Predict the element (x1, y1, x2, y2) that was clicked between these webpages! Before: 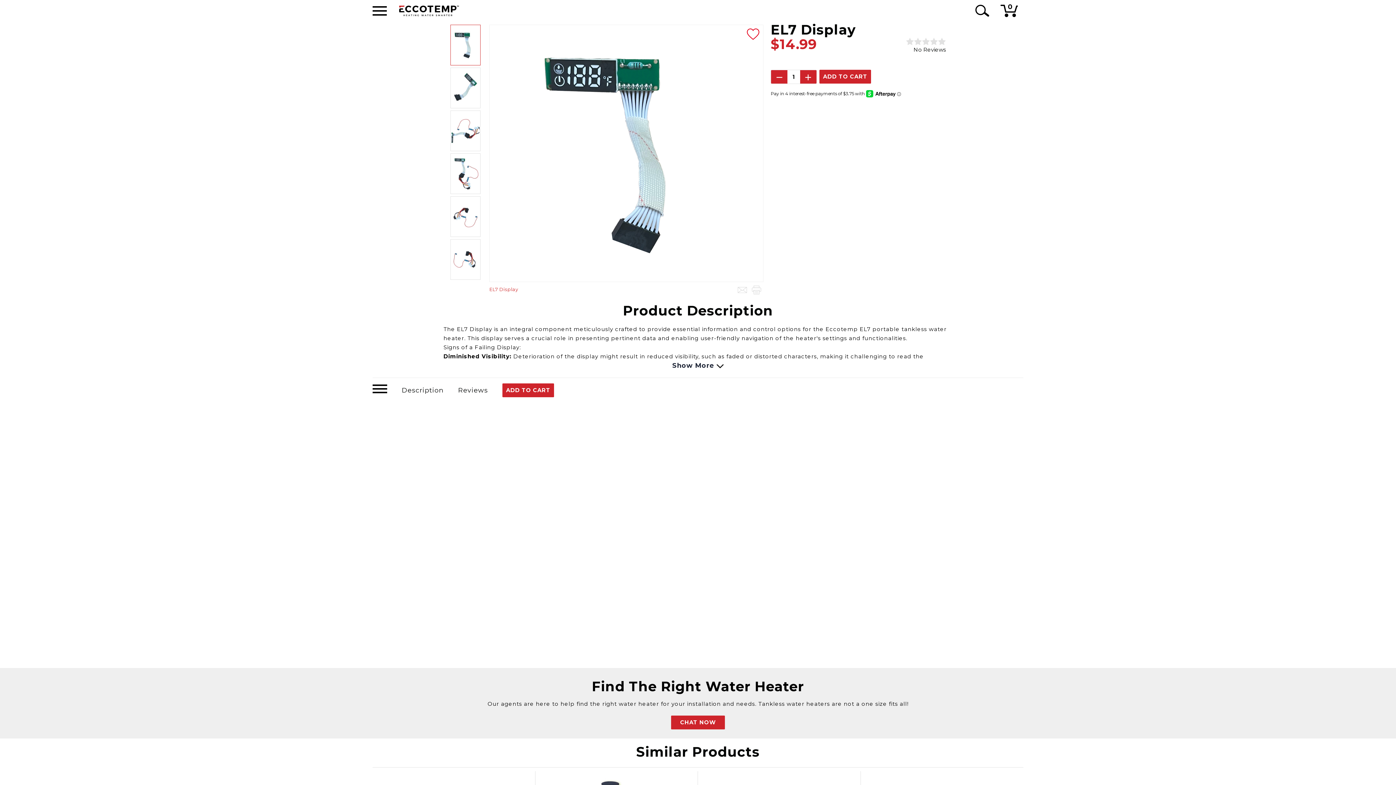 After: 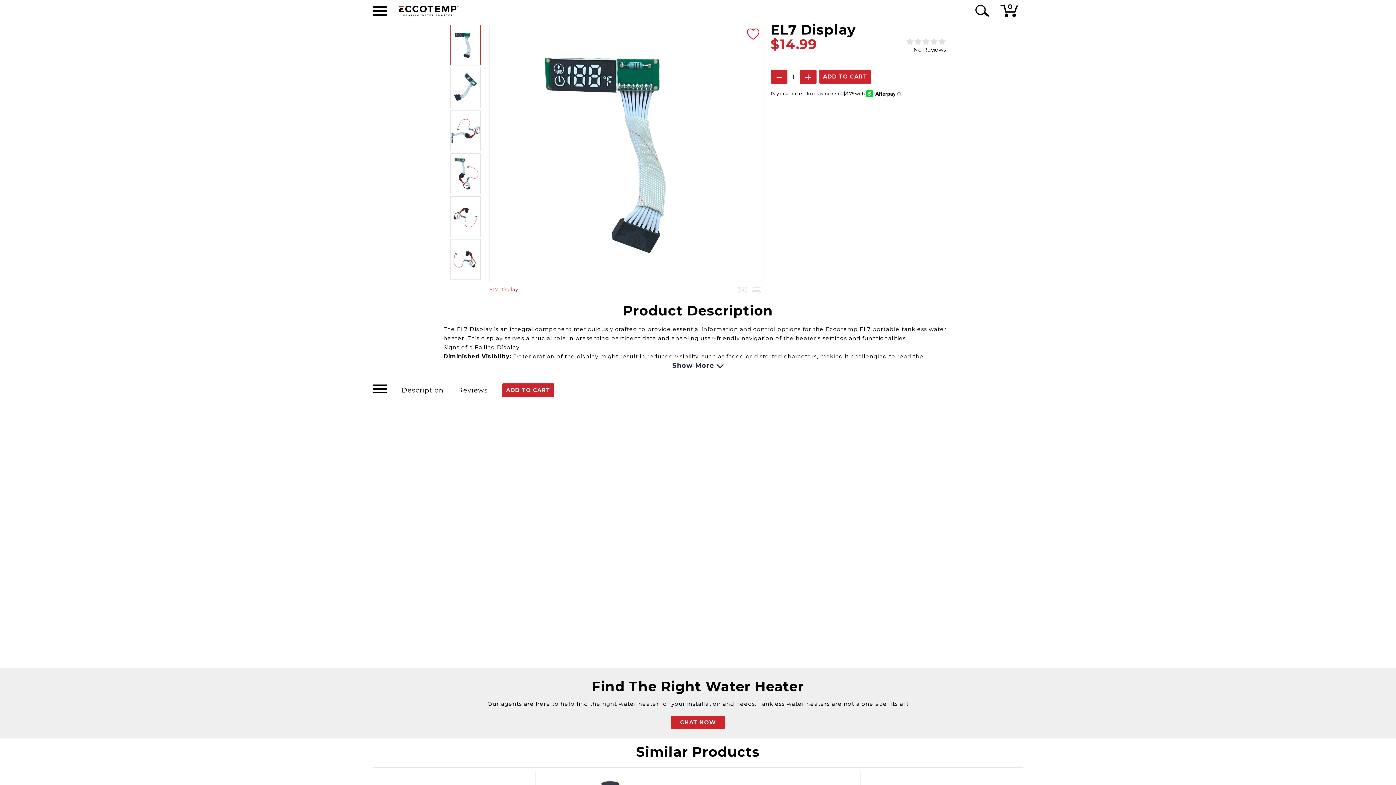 Action: label: EL7 Display bbox: (489, 286, 518, 292)